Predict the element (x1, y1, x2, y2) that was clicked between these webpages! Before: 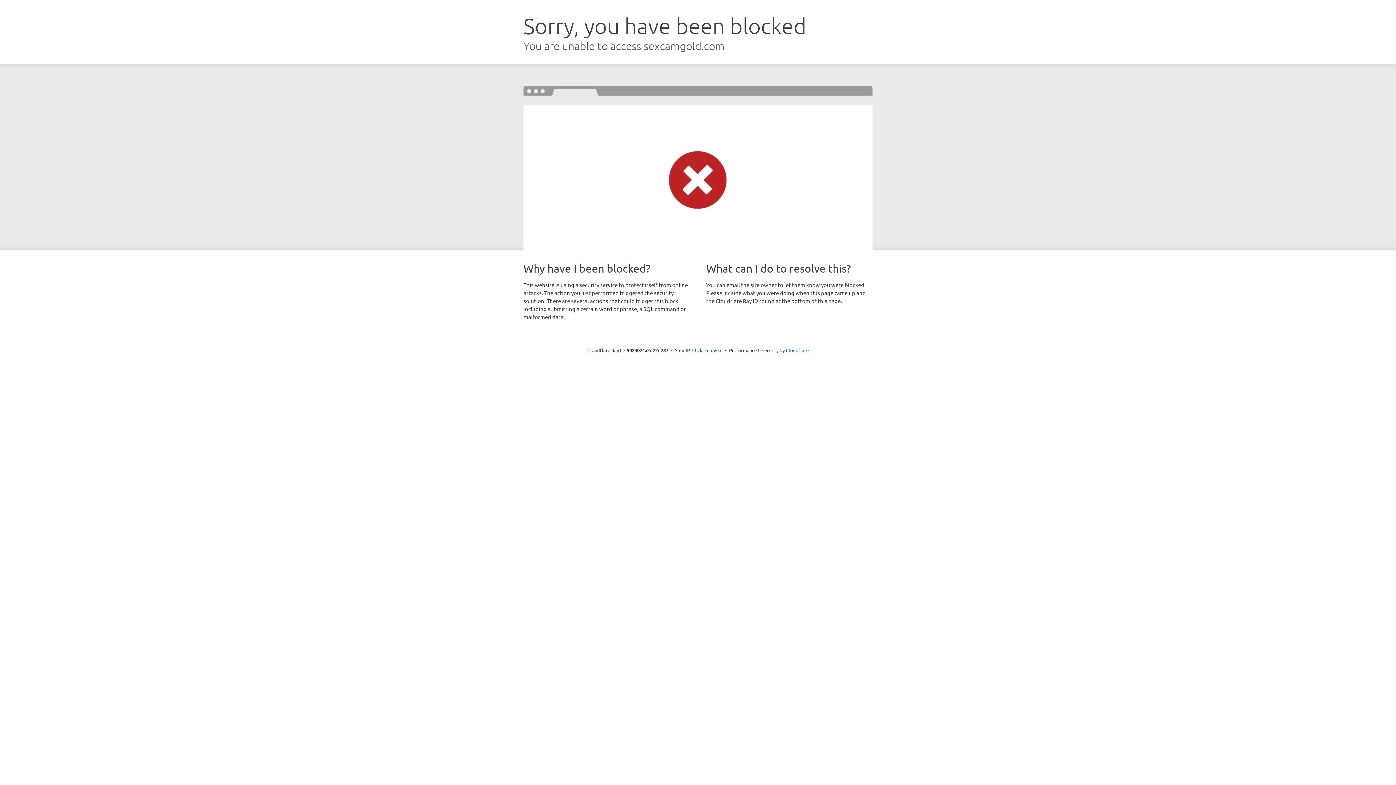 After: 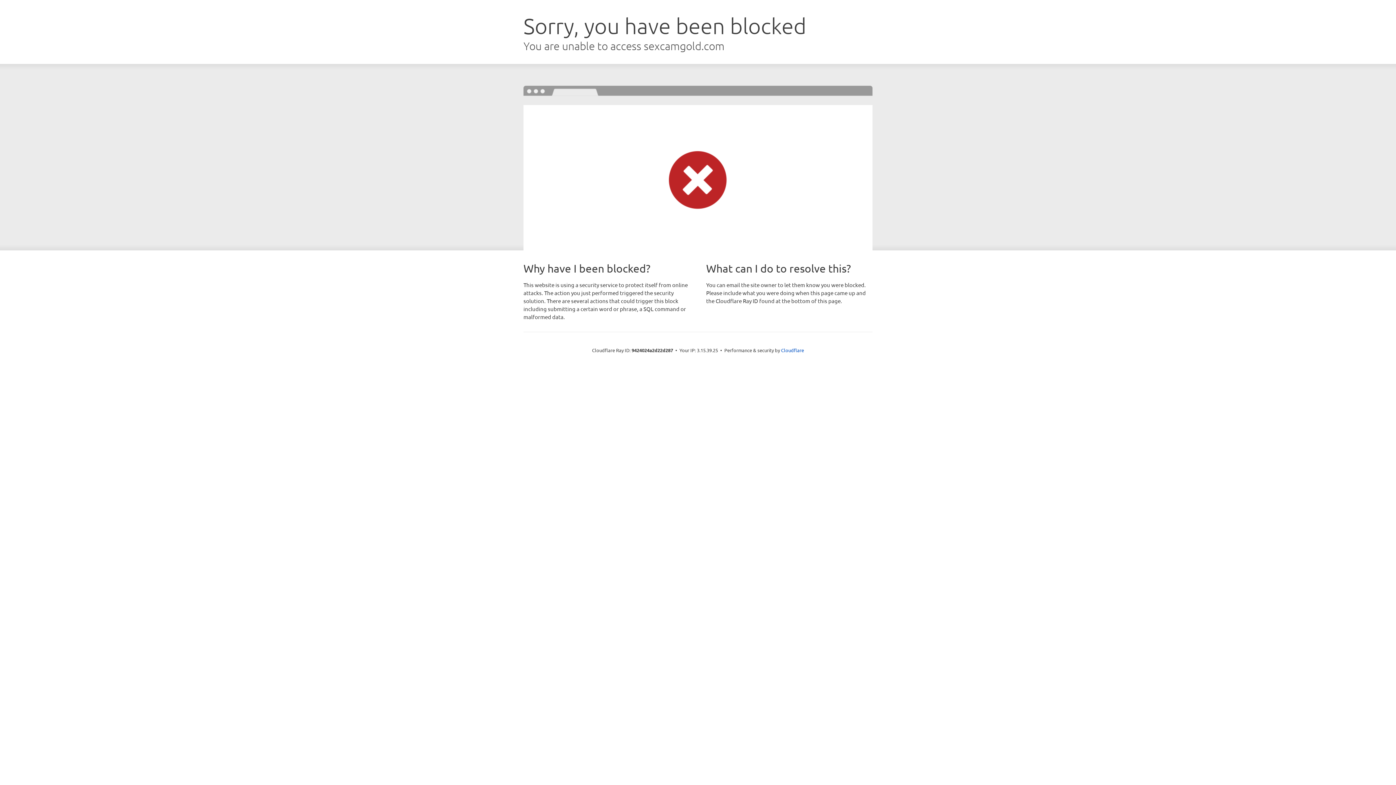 Action: label: Click to reveal bbox: (692, 346, 722, 353)